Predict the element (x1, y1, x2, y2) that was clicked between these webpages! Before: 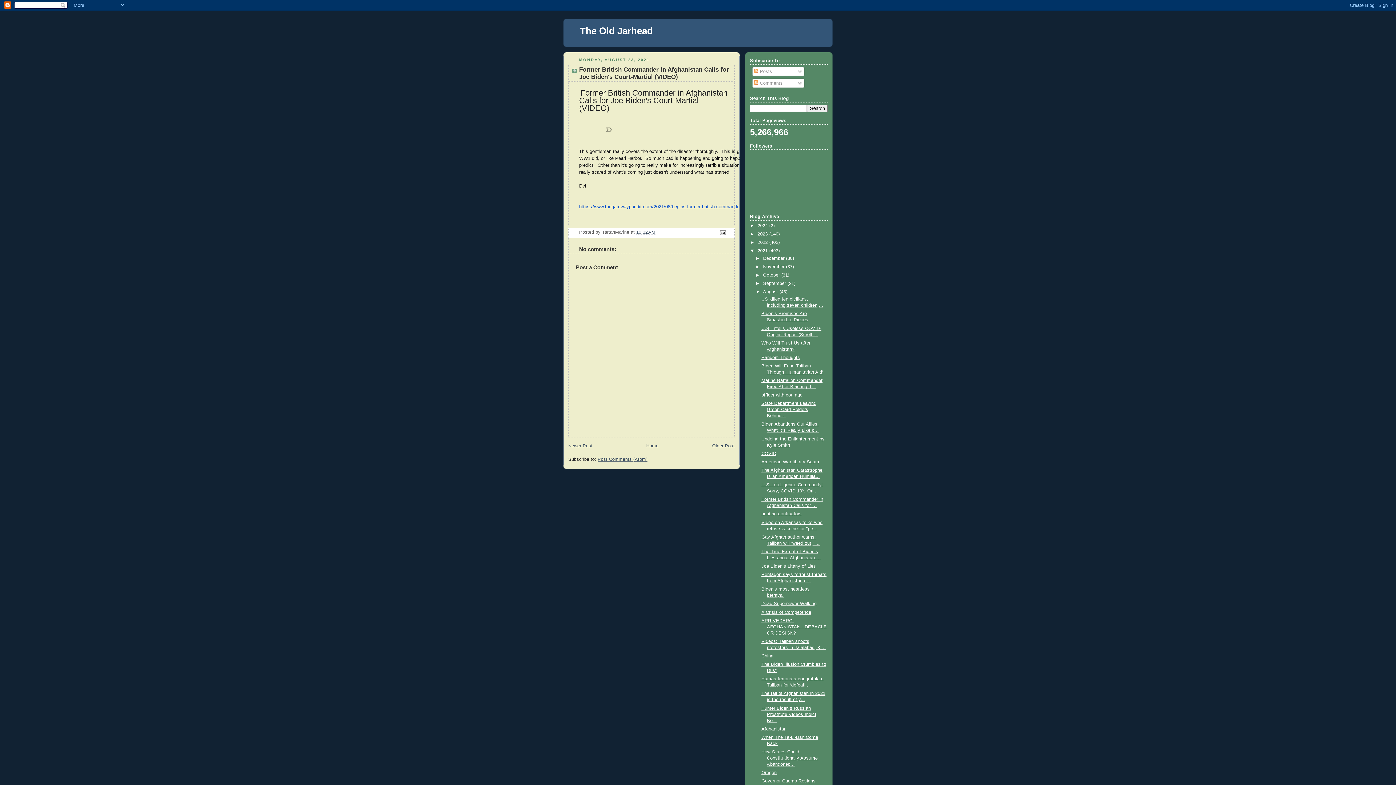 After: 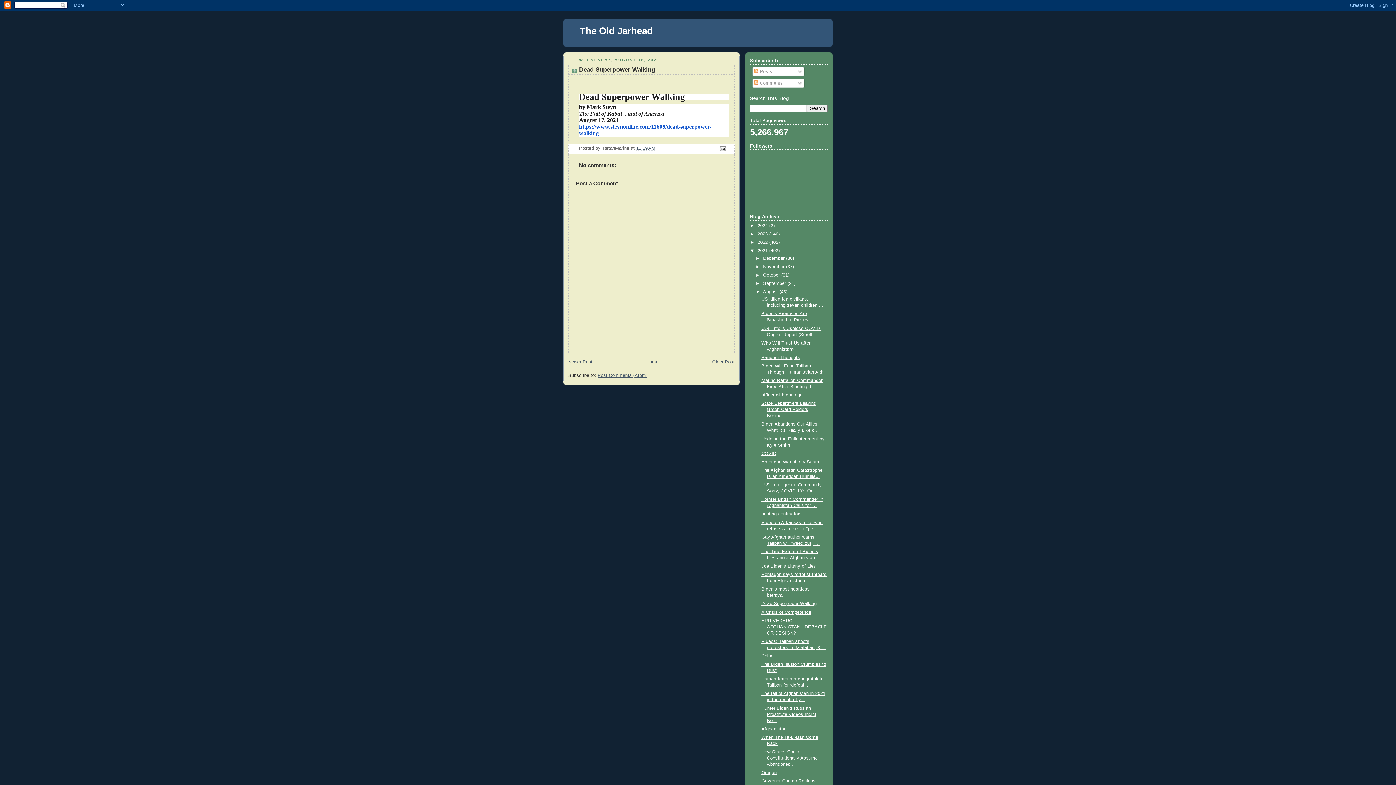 Action: label: Dead Superpower Walking bbox: (761, 601, 816, 606)